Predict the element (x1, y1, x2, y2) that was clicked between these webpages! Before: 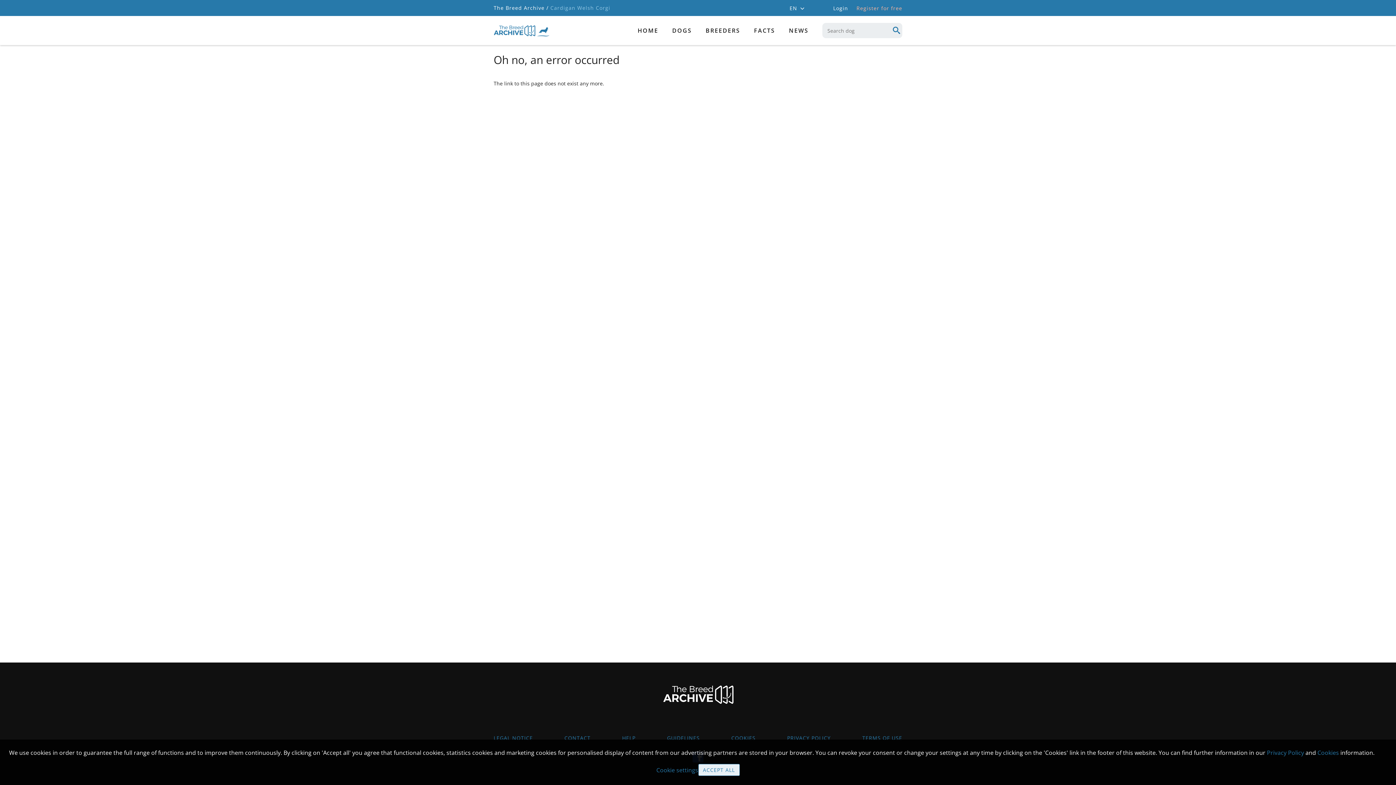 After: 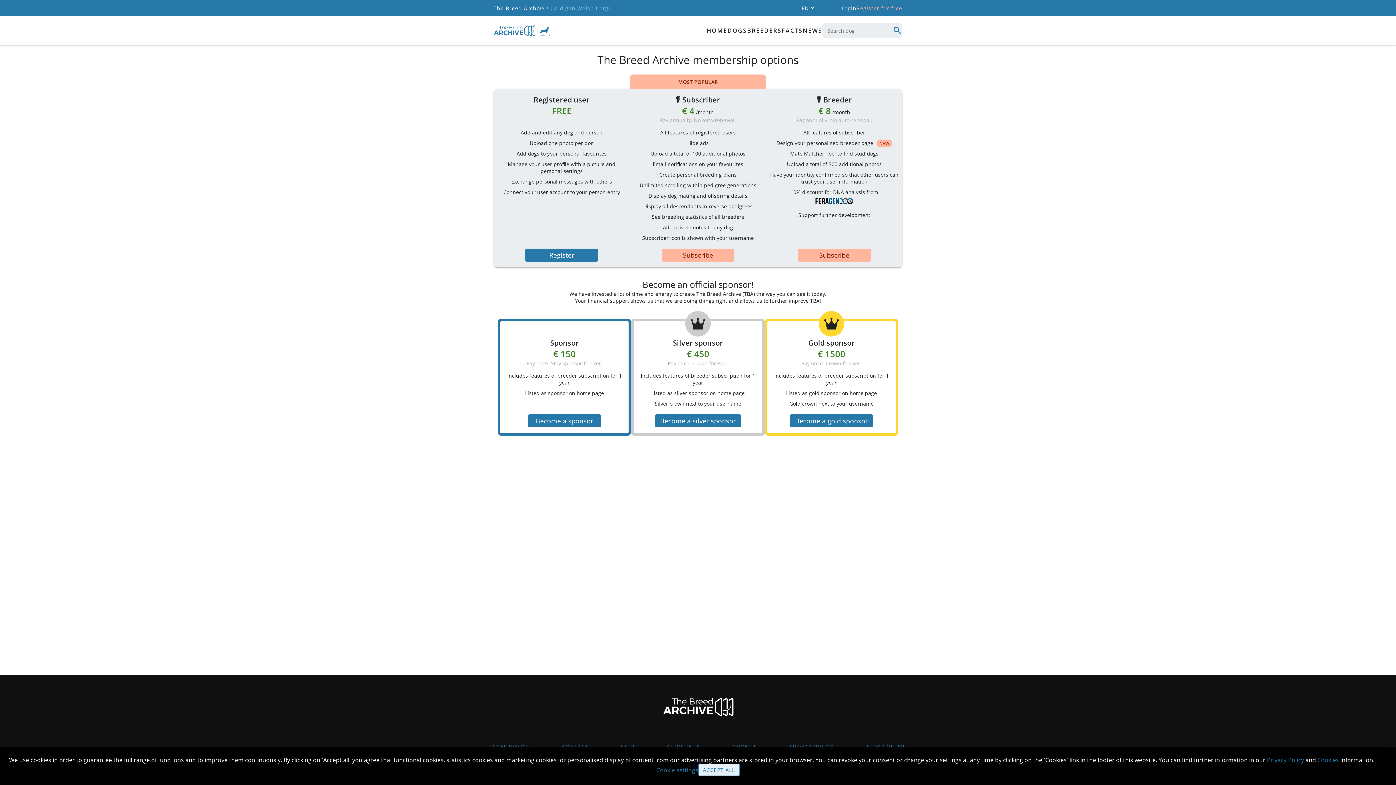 Action: label: Register for free bbox: (856, 4, 902, 11)